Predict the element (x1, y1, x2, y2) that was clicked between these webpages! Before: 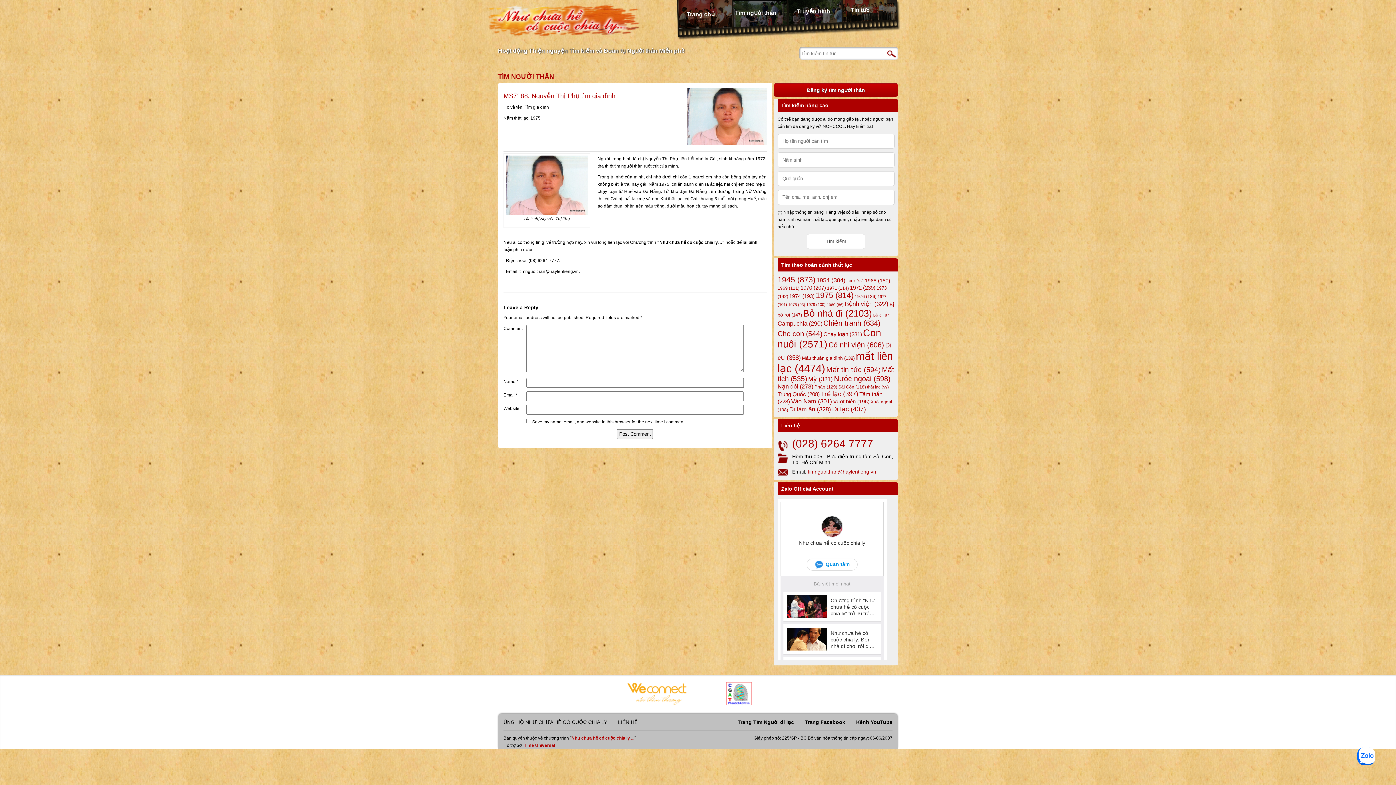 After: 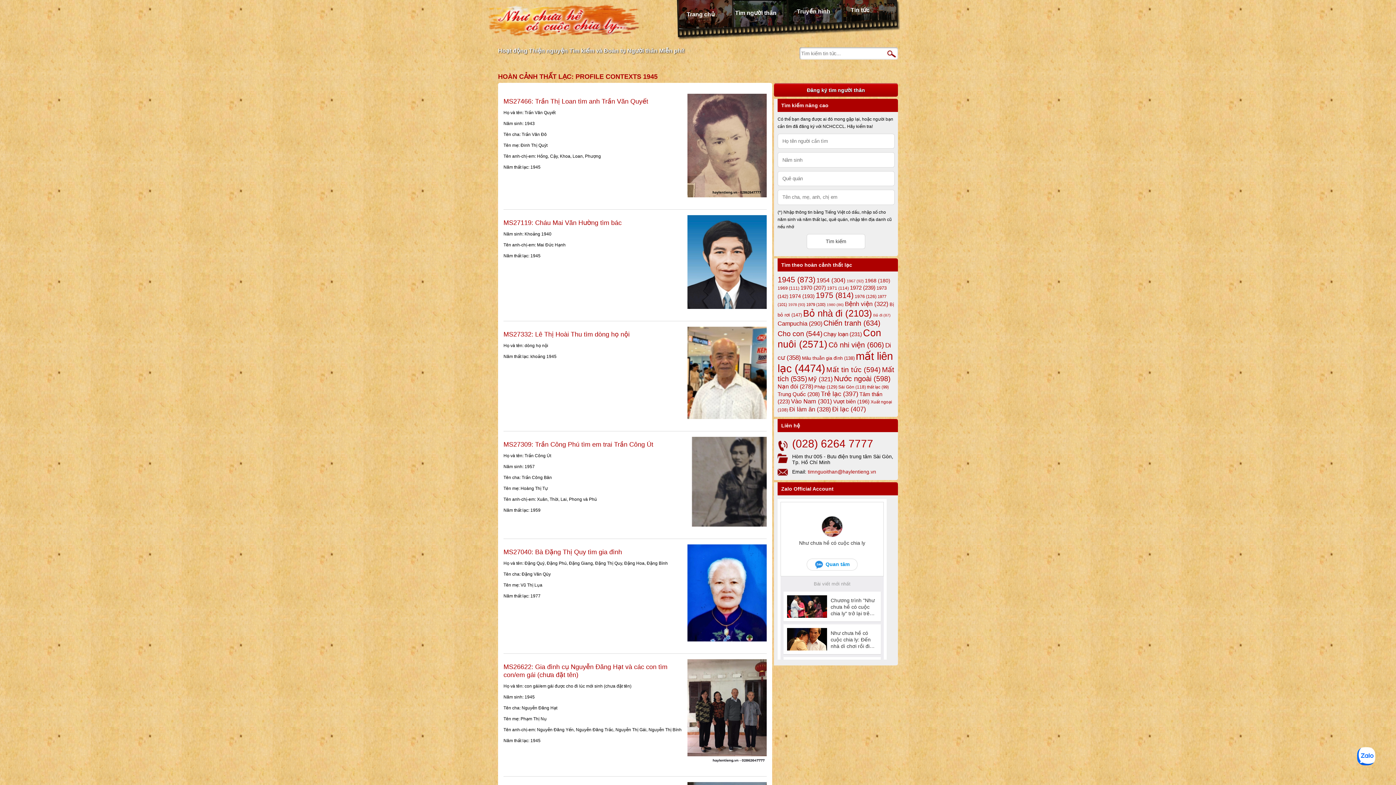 Action: label: 1945 (873 items) bbox: (777, 275, 815, 284)